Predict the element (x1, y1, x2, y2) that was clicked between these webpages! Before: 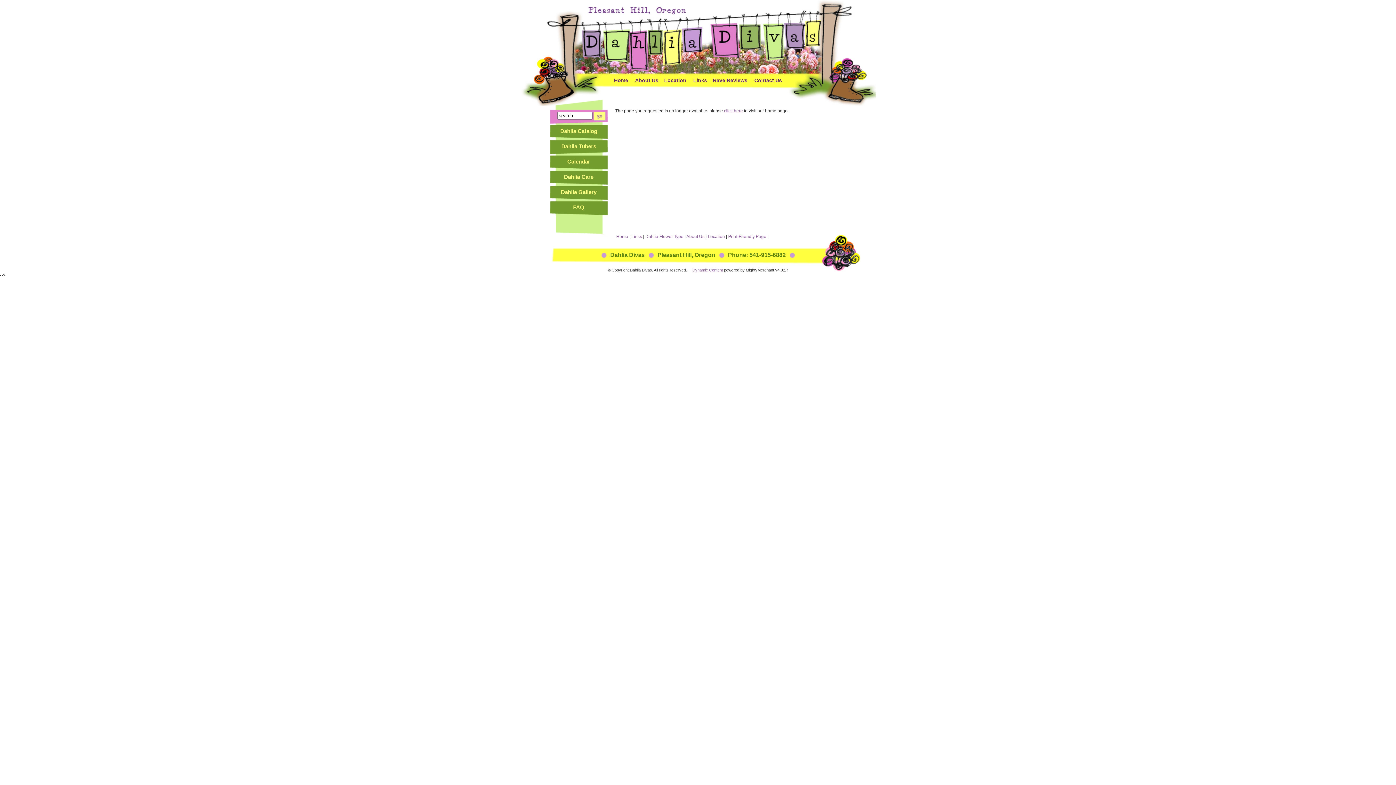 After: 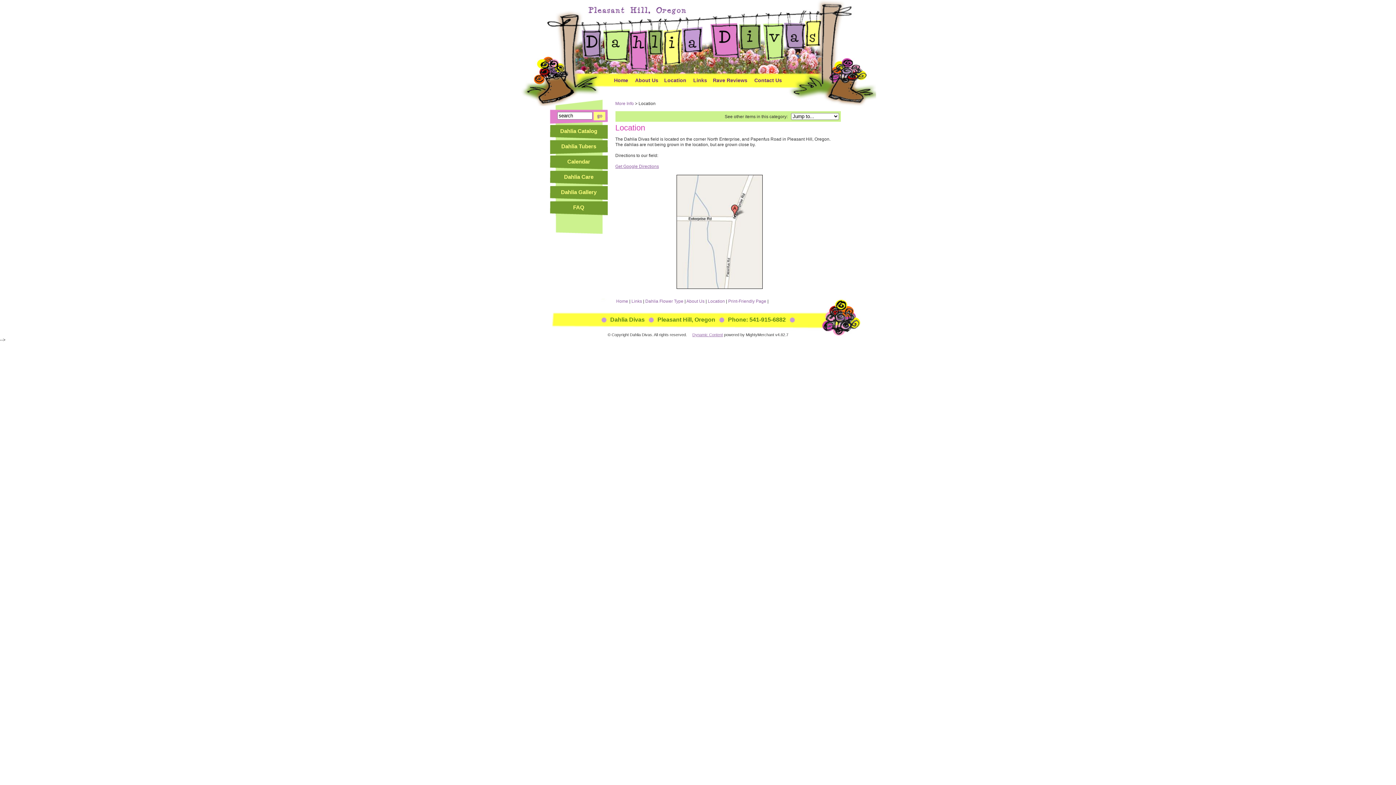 Action: label: Location bbox: (708, 234, 725, 239)